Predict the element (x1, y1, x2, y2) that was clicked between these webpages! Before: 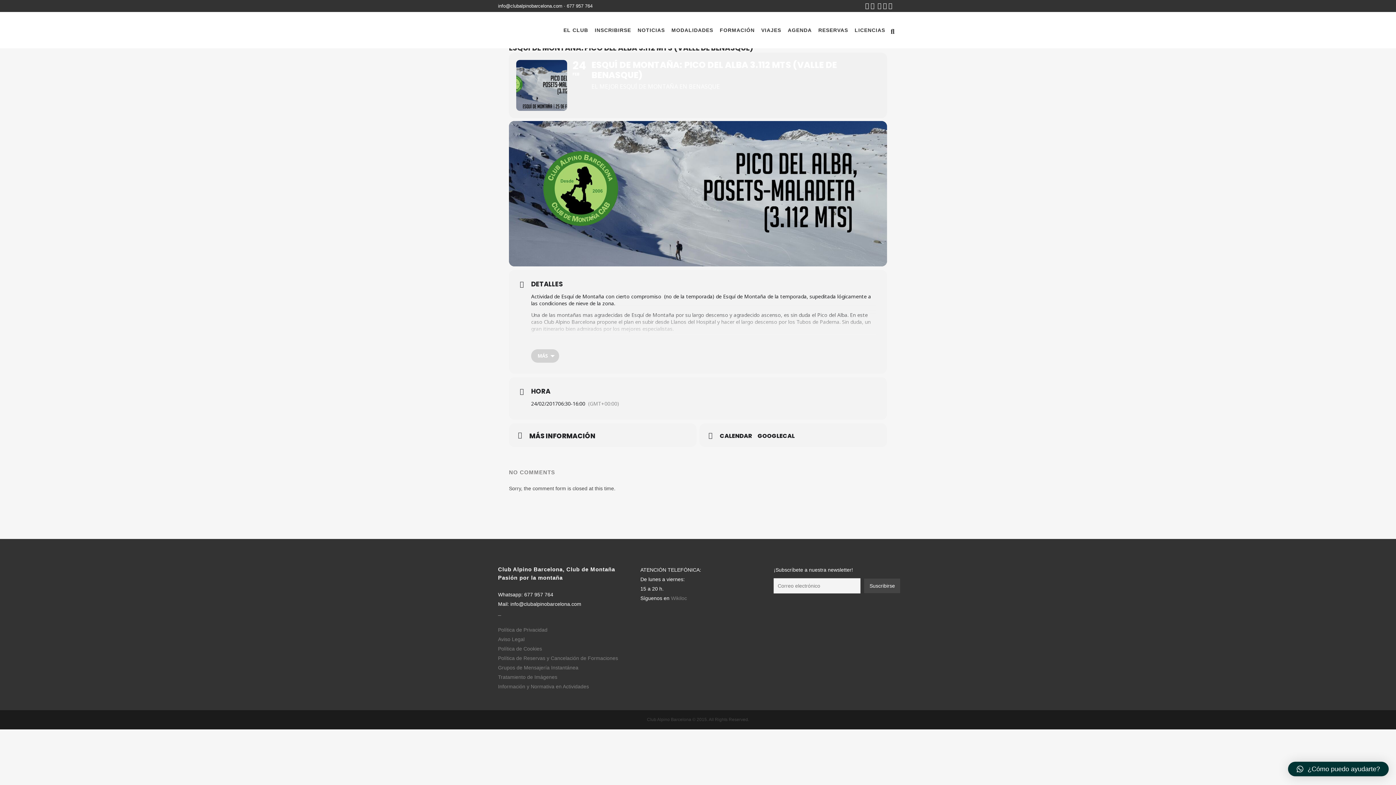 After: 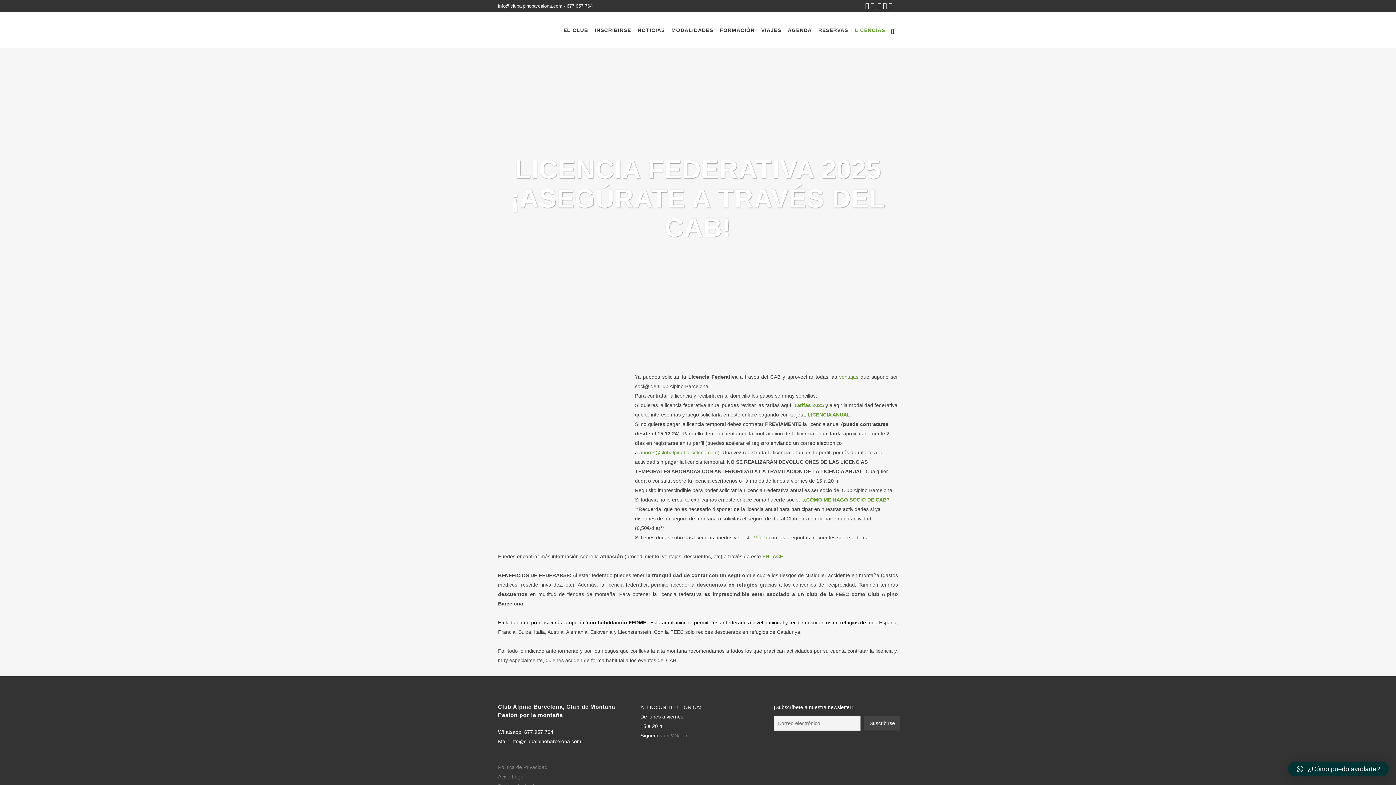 Action: label: LICENCIAS bbox: (852, 12, 888, 48)